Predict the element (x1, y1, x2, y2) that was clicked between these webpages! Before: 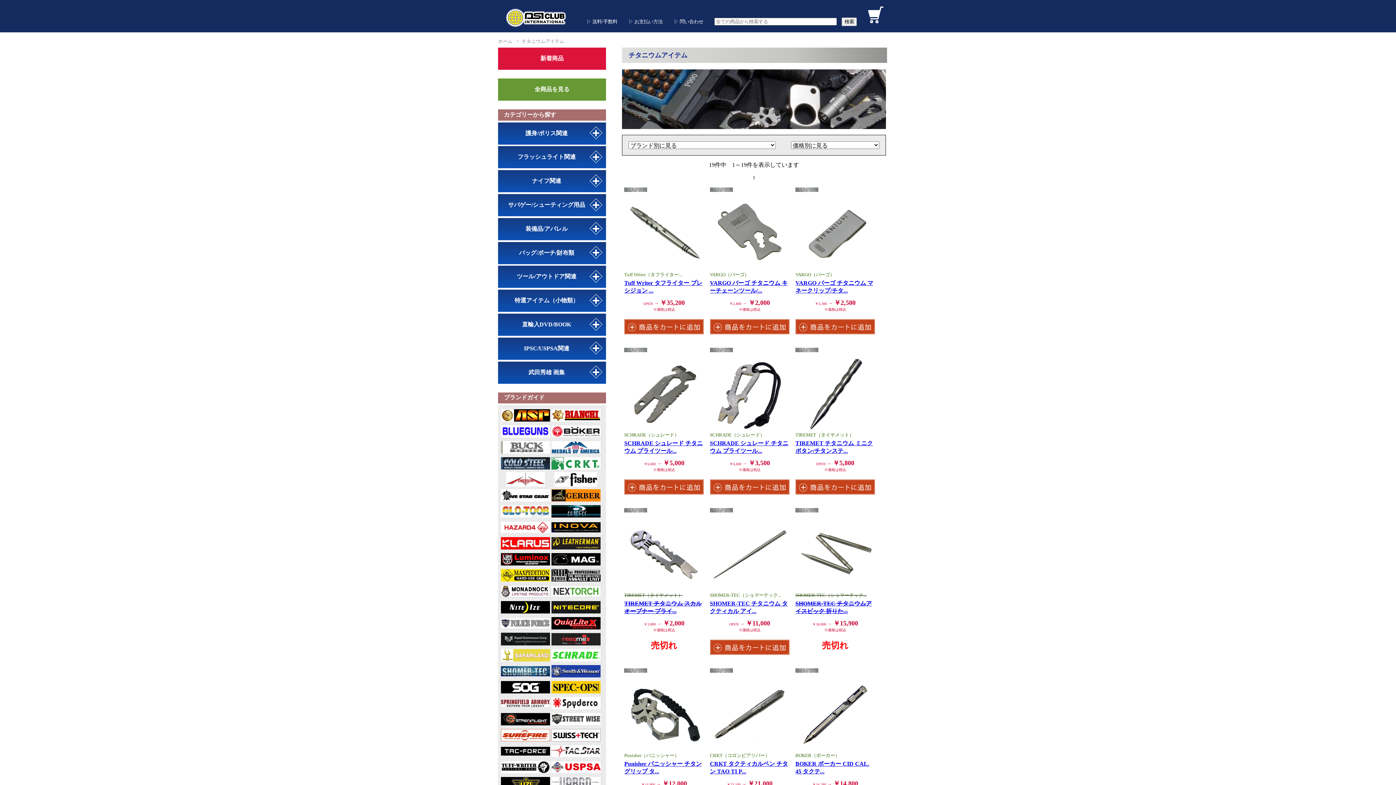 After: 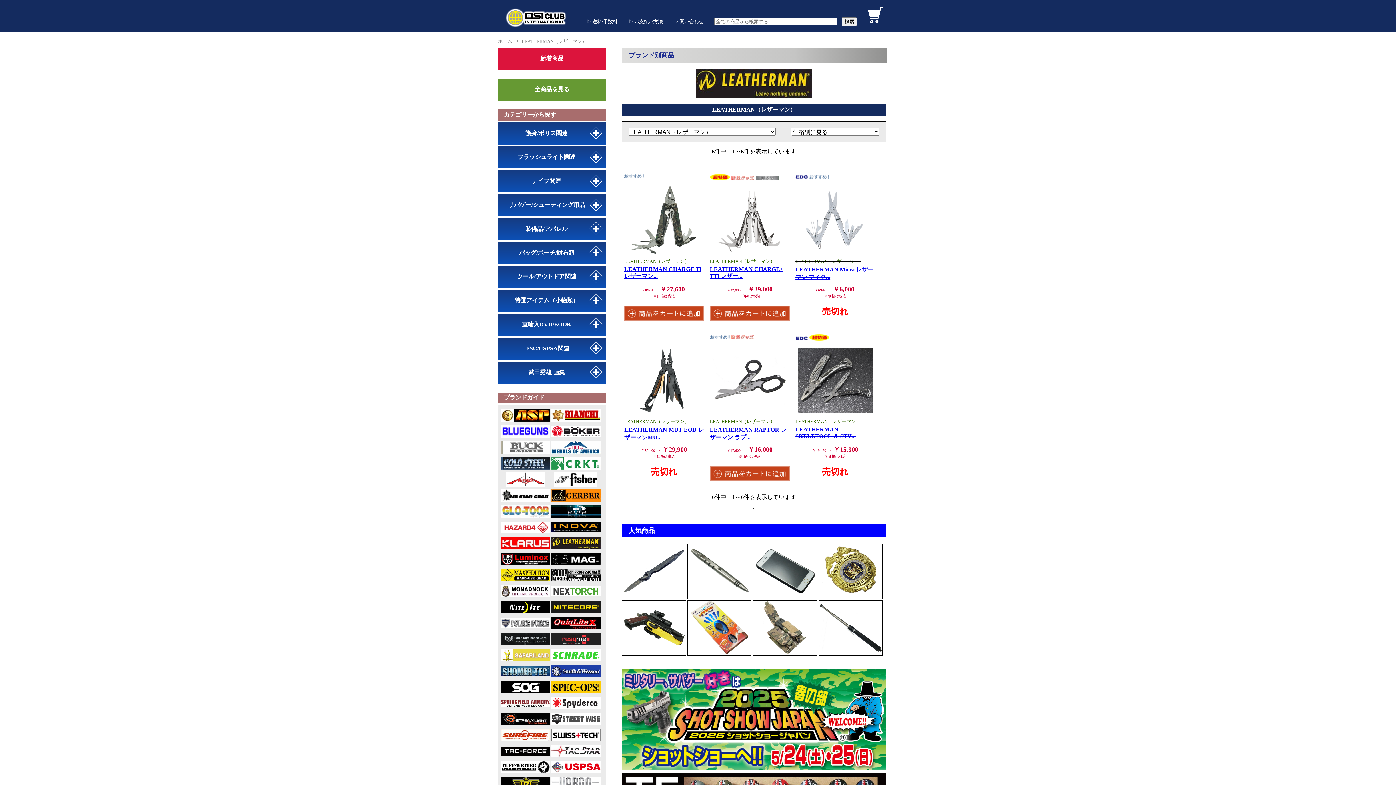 Action: label:   bbox: (551, 545, 600, 551)